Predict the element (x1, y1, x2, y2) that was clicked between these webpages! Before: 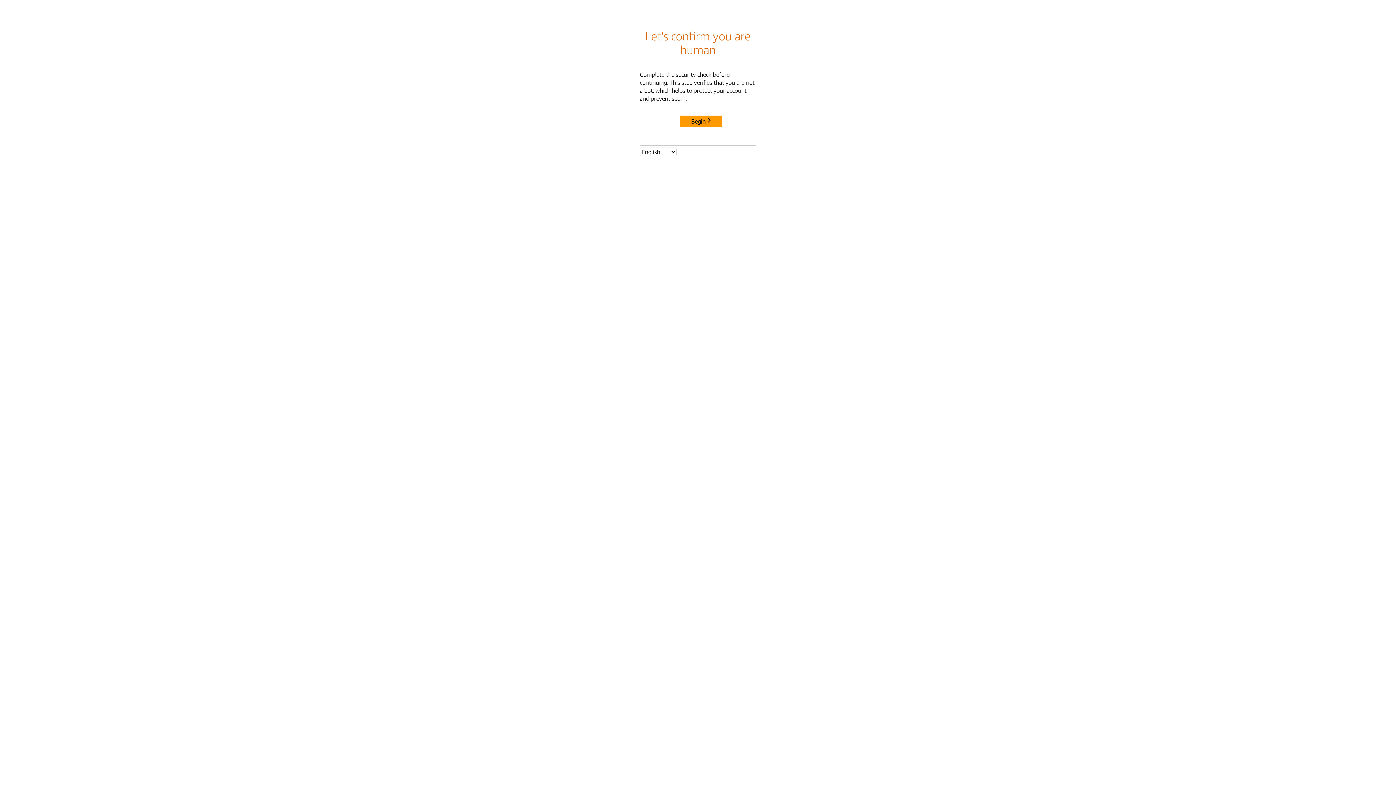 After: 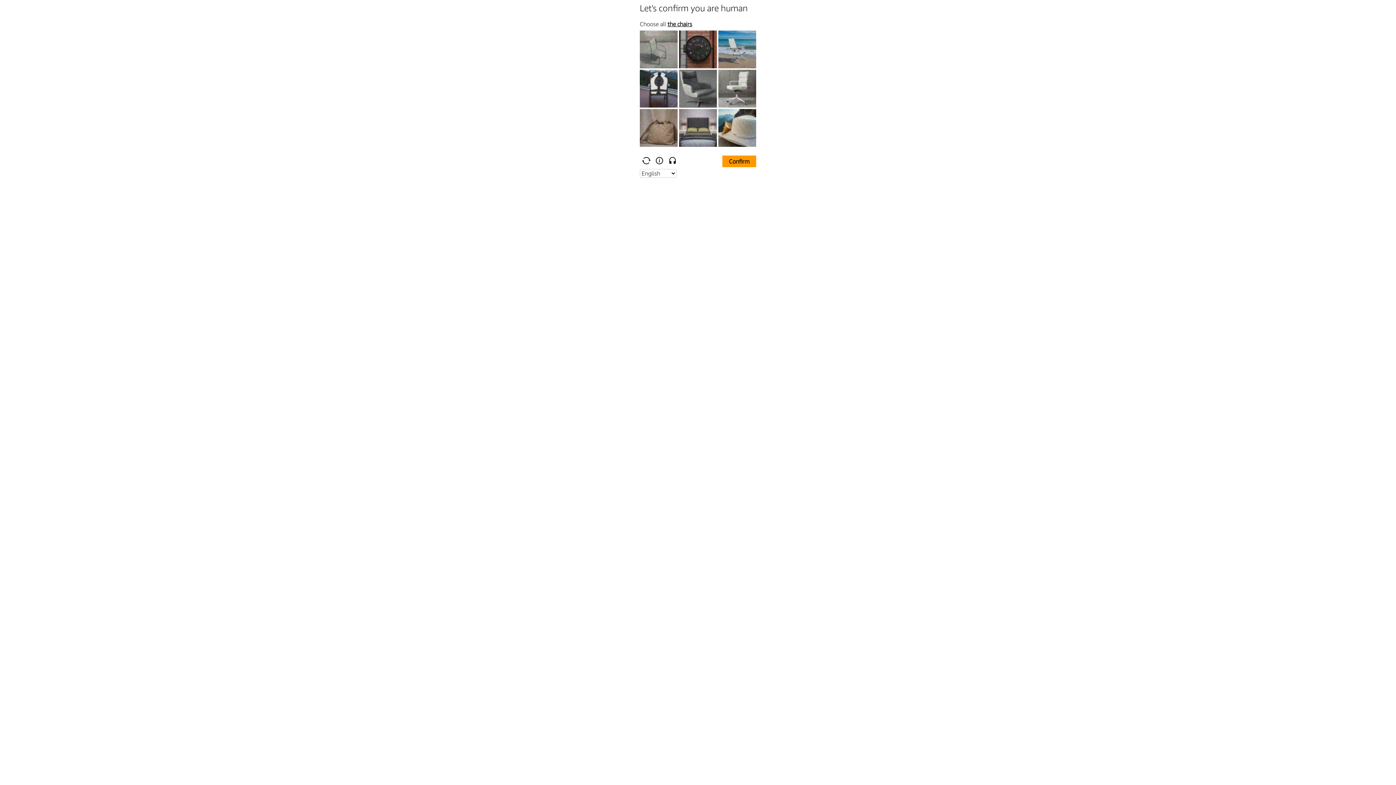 Action: bbox: (680, 115, 722, 127) label: Begin